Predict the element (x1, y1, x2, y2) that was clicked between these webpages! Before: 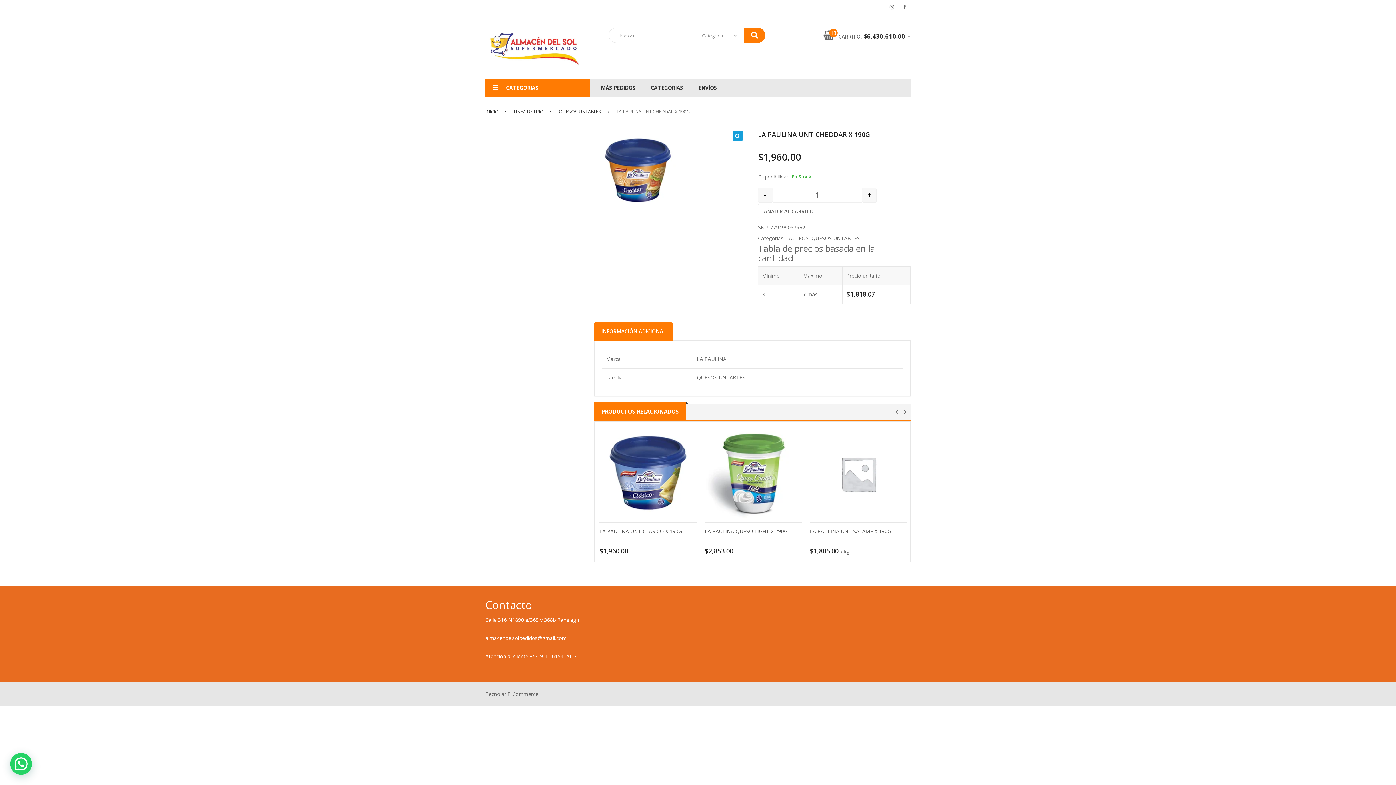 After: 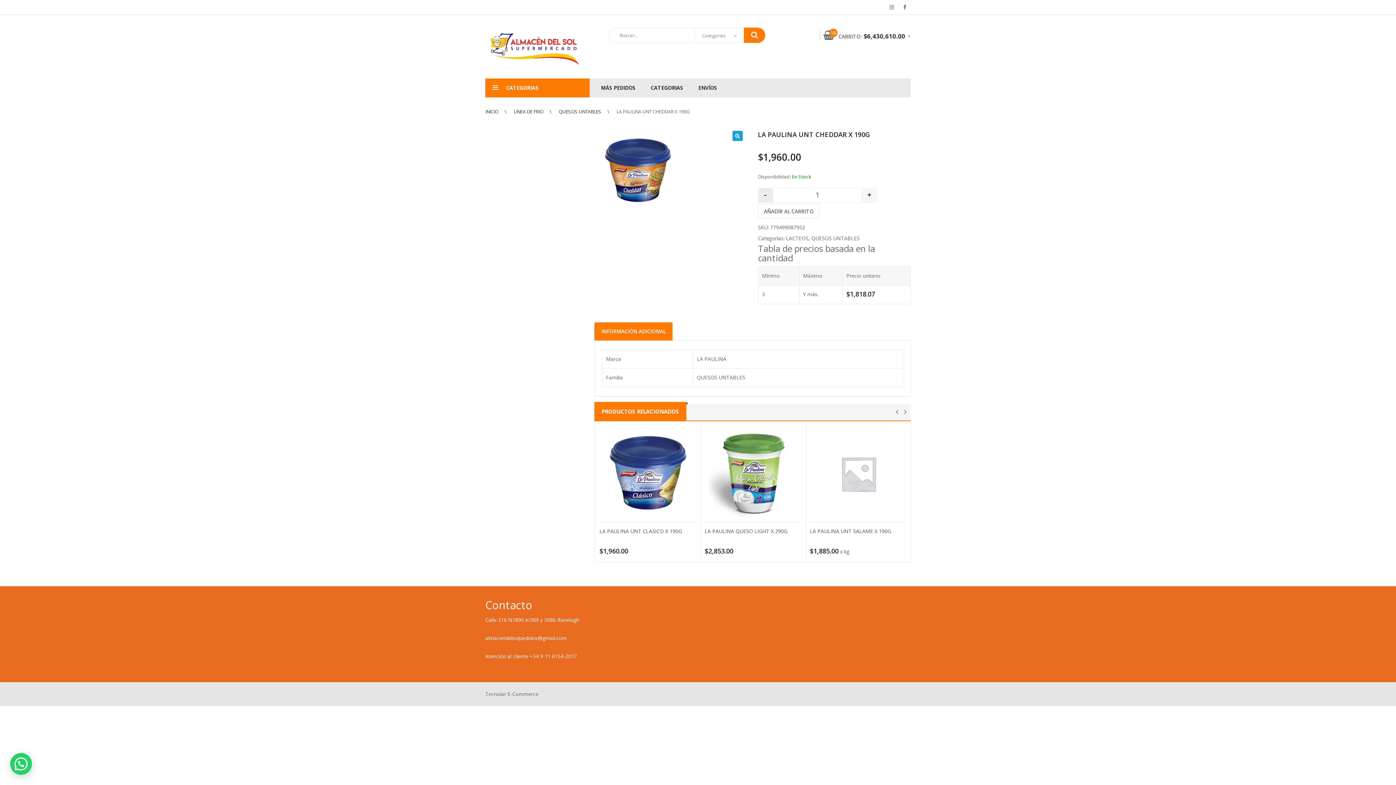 Action: label: - bbox: (758, 187, 773, 202)